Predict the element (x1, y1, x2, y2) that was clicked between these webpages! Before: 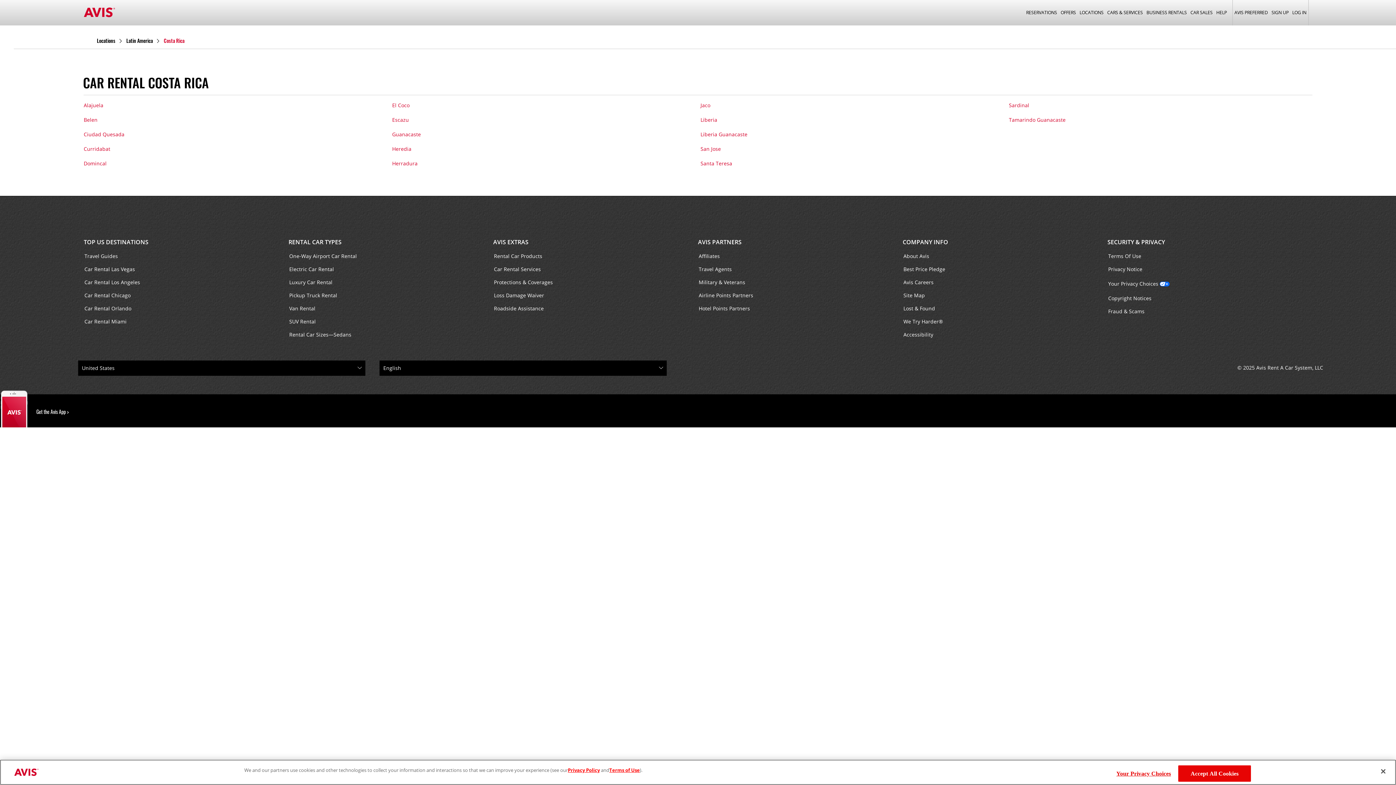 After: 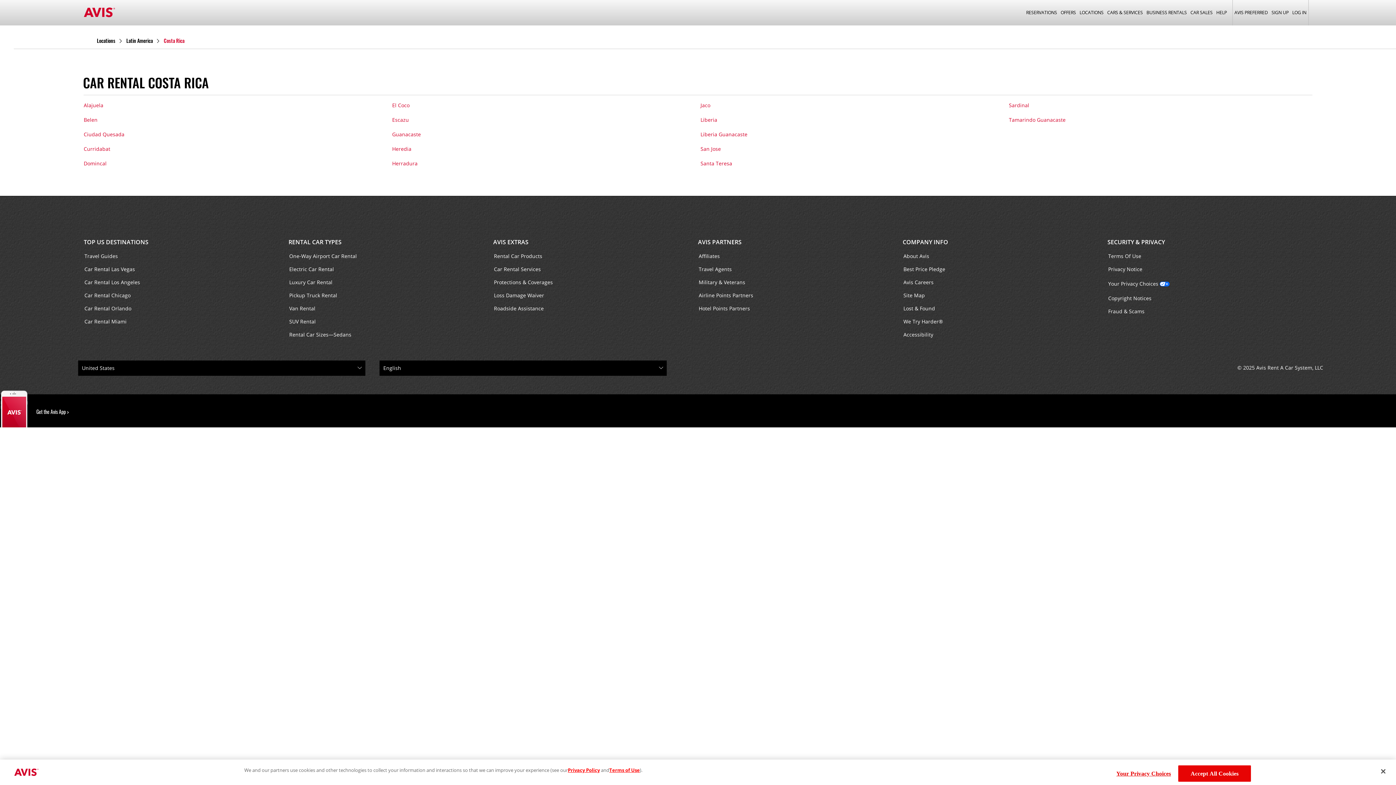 Action: bbox: (698, 262, 892, 275) label: Travel Agents